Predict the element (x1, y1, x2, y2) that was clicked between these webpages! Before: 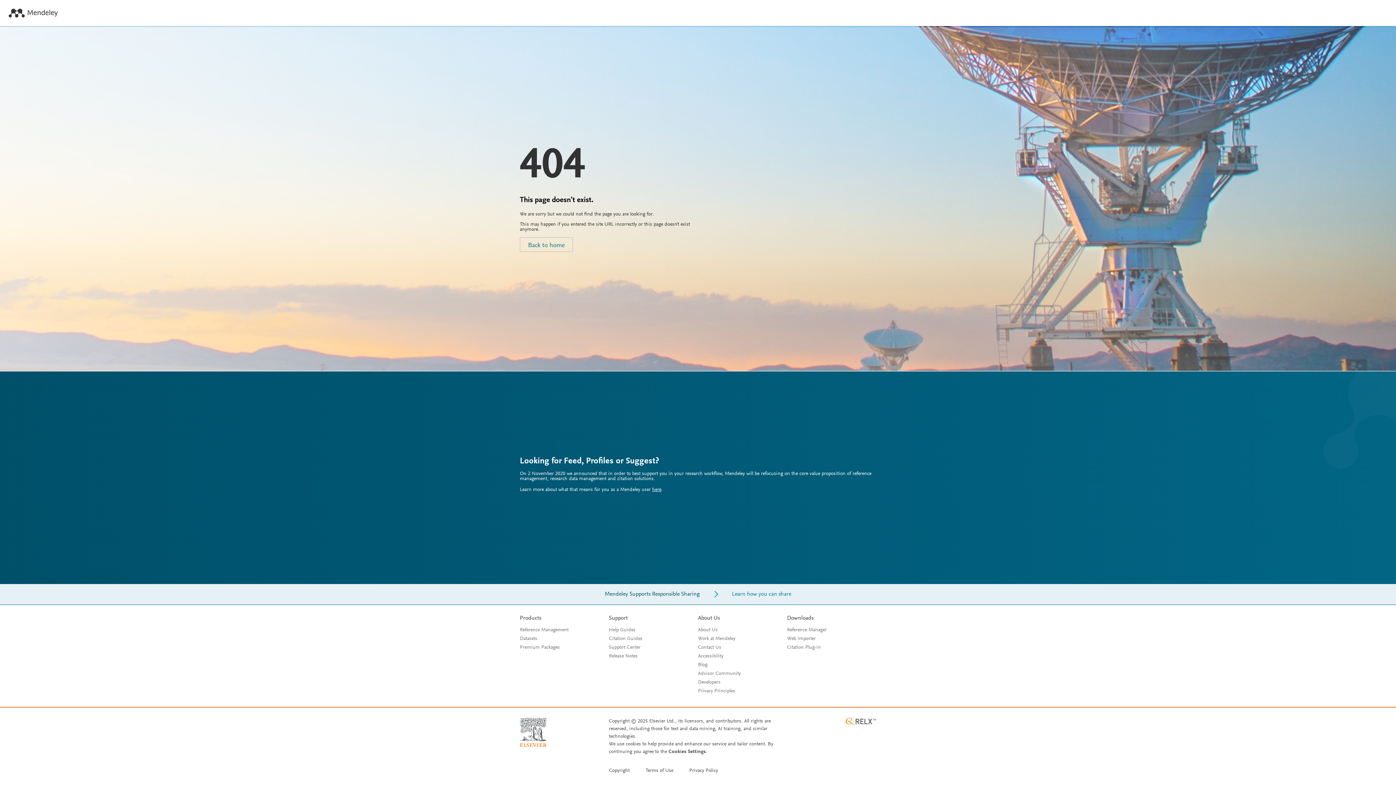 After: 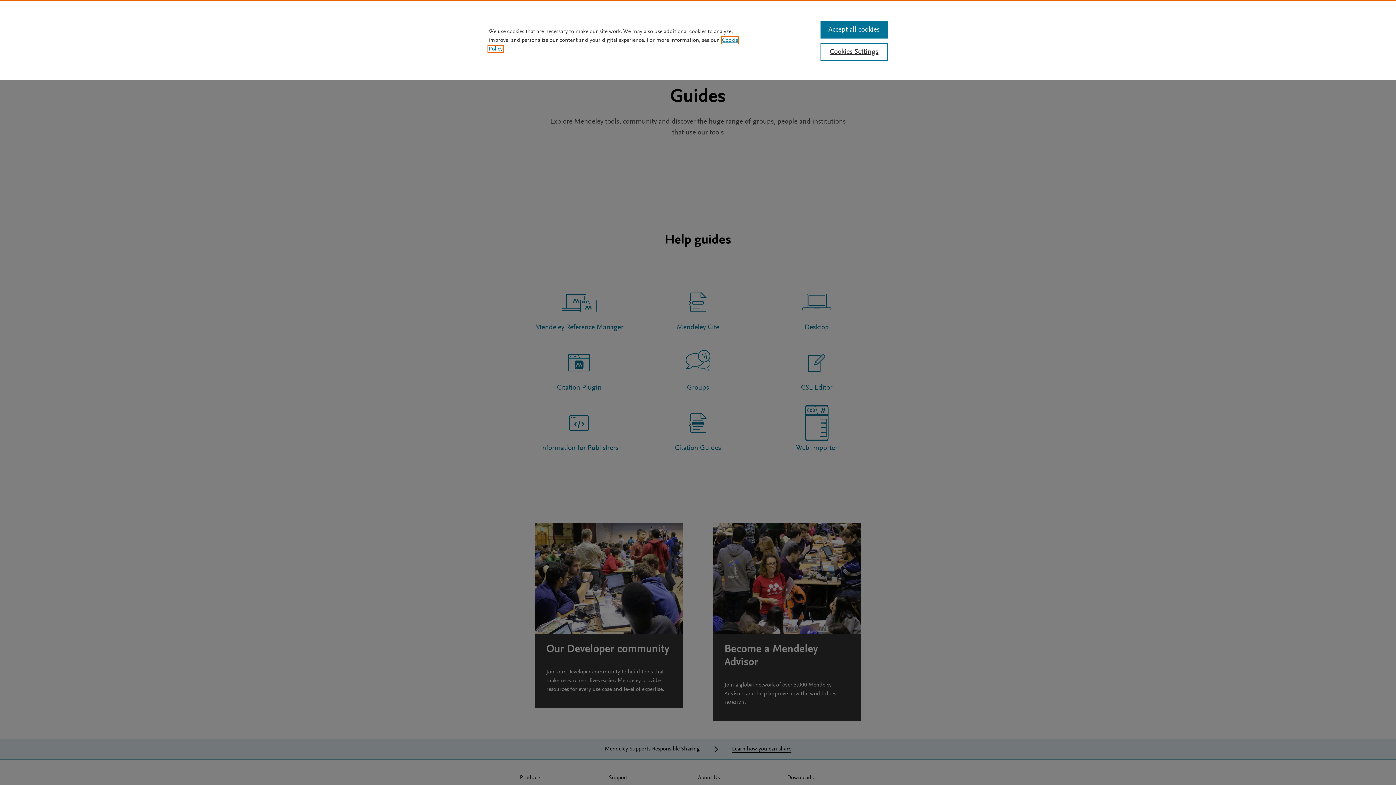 Action: bbox: (609, 628, 635, 633) label: Help Guides